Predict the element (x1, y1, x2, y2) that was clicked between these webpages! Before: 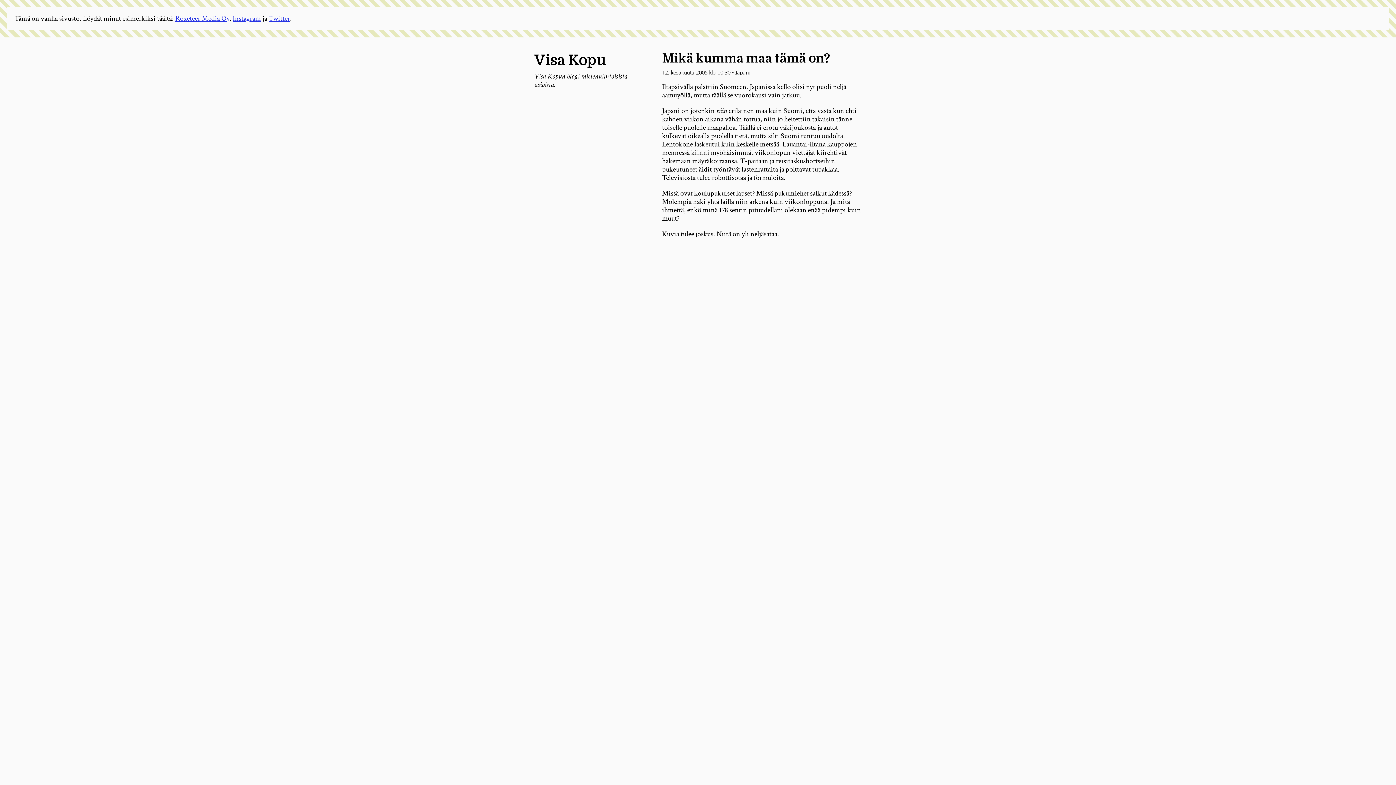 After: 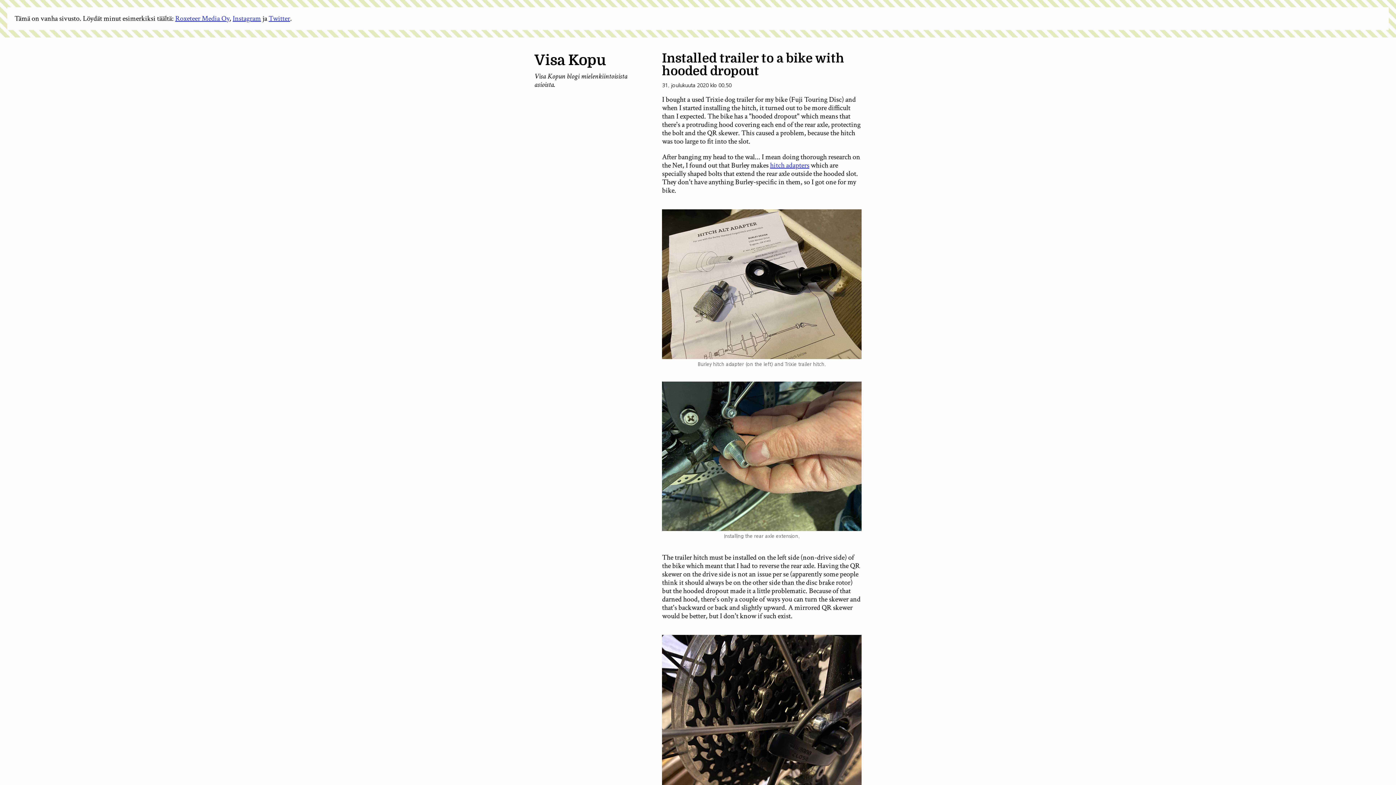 Action: label: Visa Kopu bbox: (534, 52, 605, 68)